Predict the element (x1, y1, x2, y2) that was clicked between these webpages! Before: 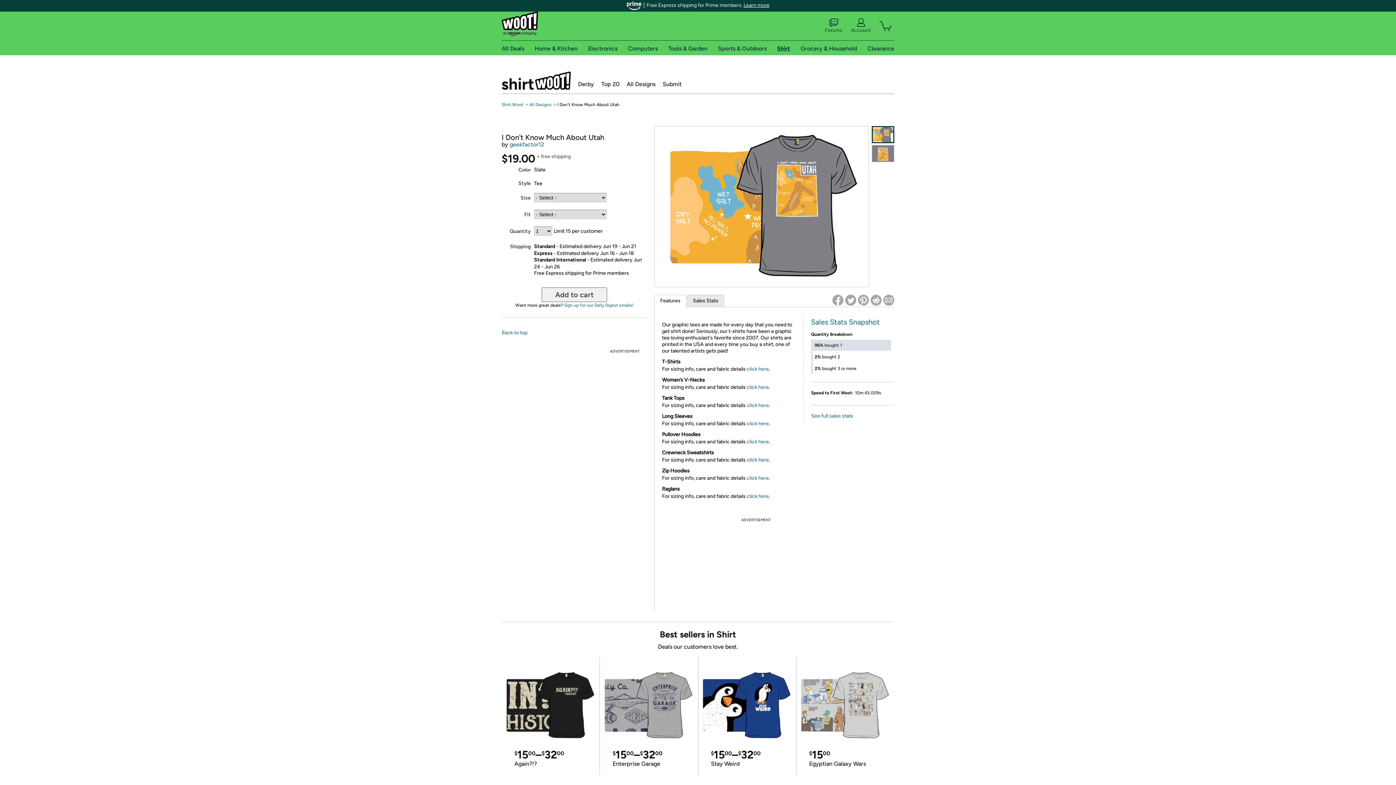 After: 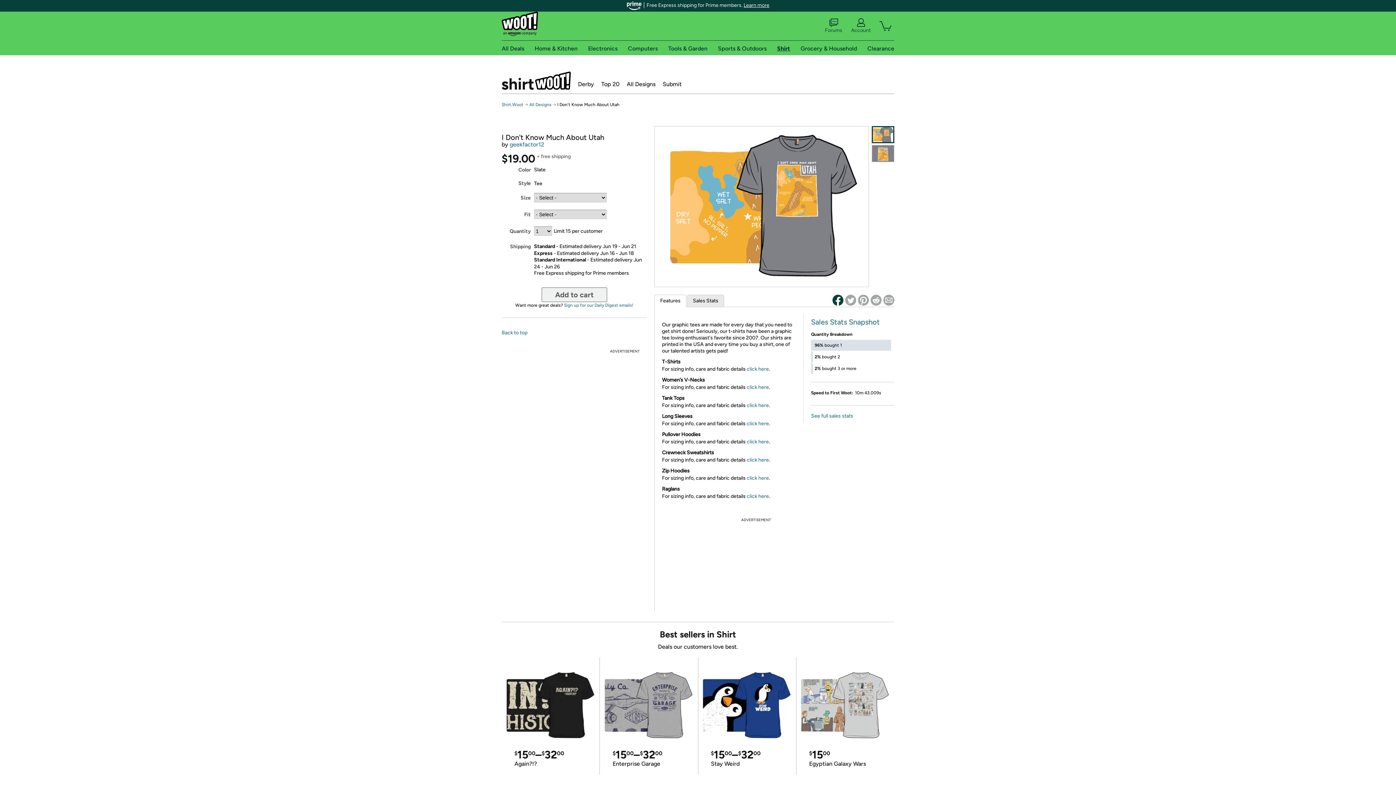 Action: bbox: (832, 294, 843, 305)